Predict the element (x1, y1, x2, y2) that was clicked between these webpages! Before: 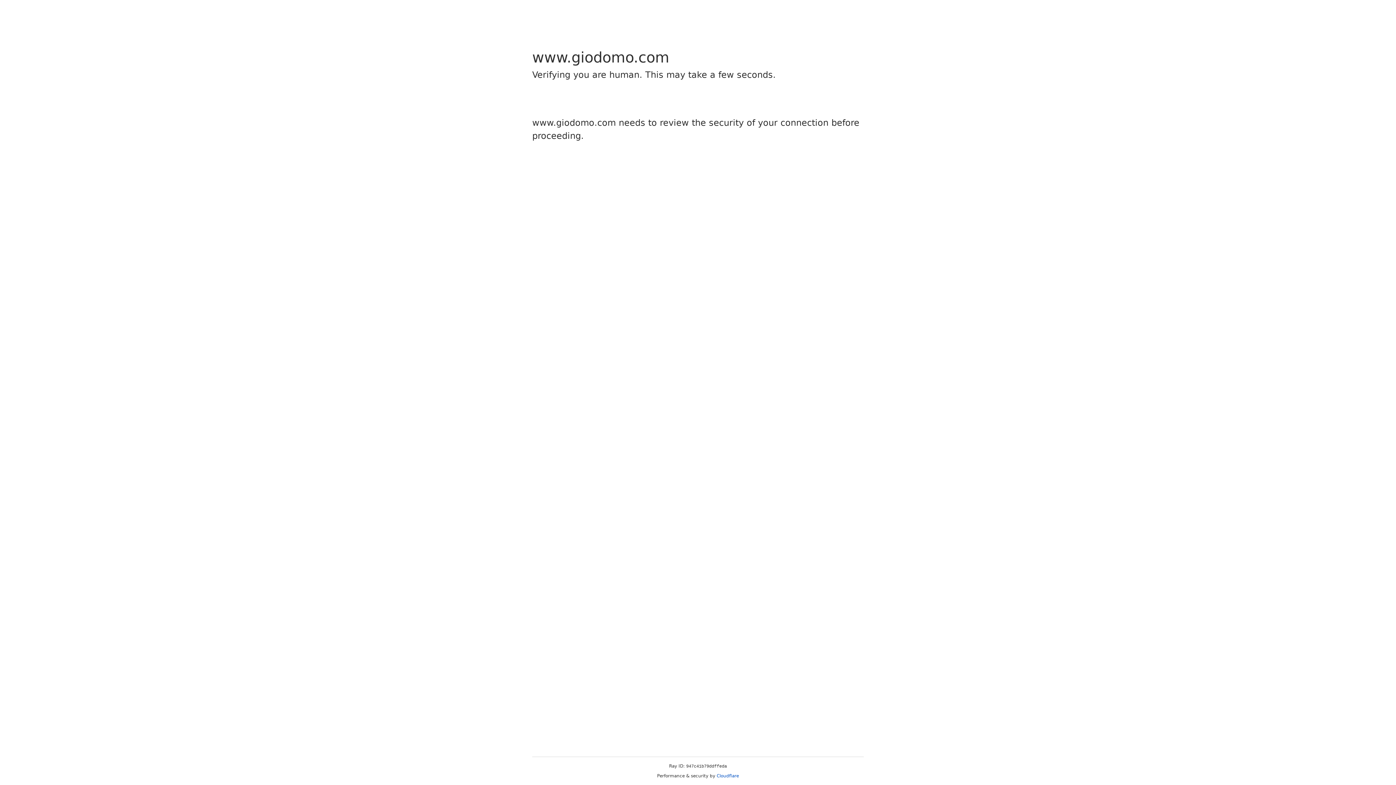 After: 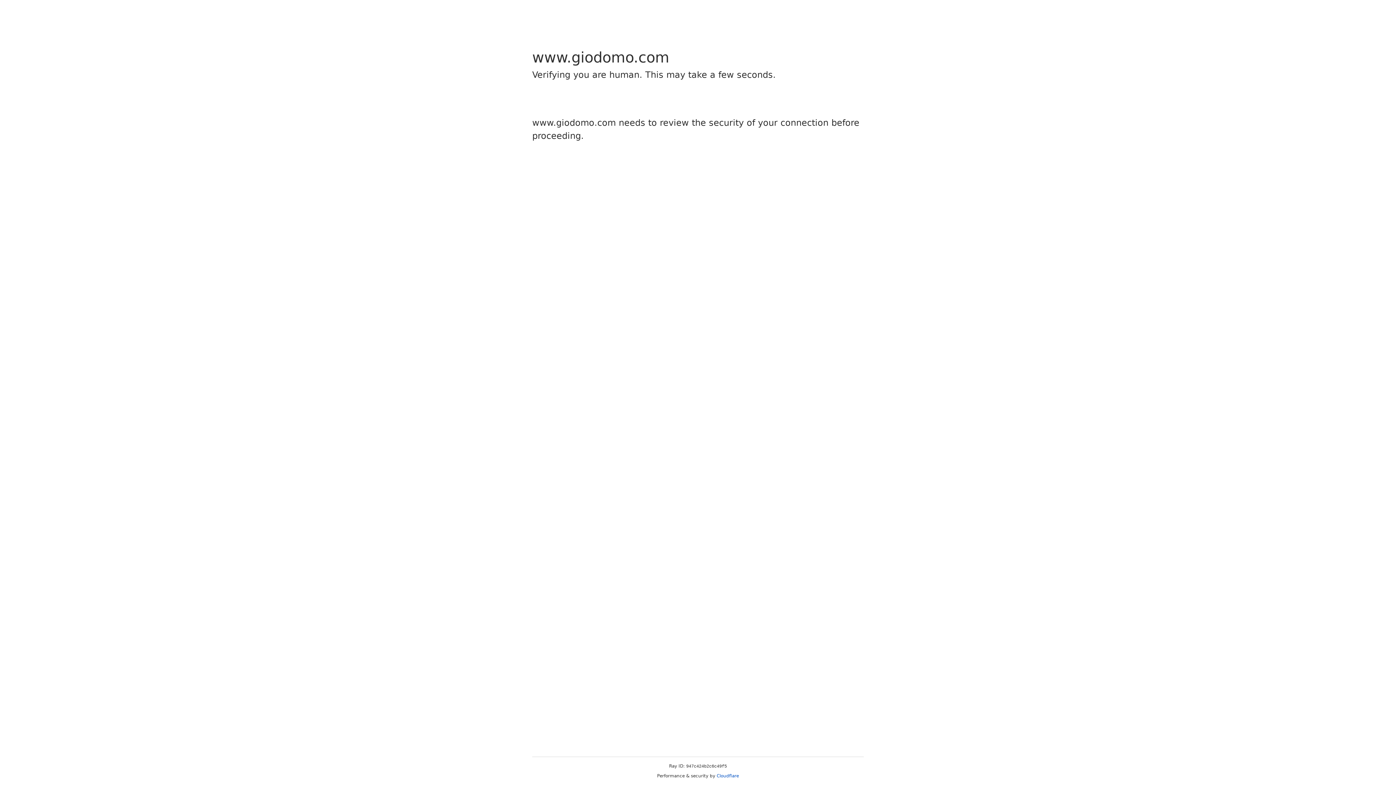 Action: label: Cloudflare bbox: (716, 773, 739, 778)